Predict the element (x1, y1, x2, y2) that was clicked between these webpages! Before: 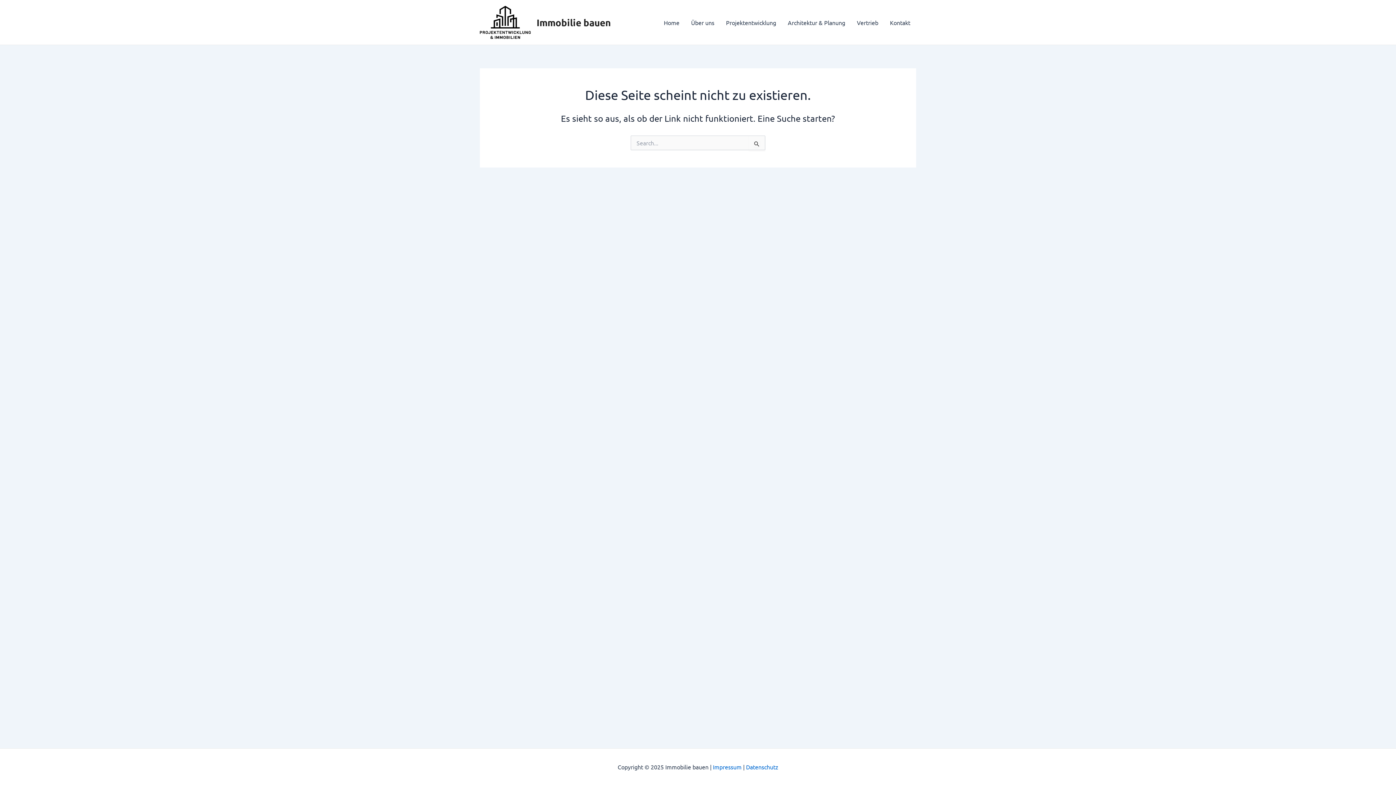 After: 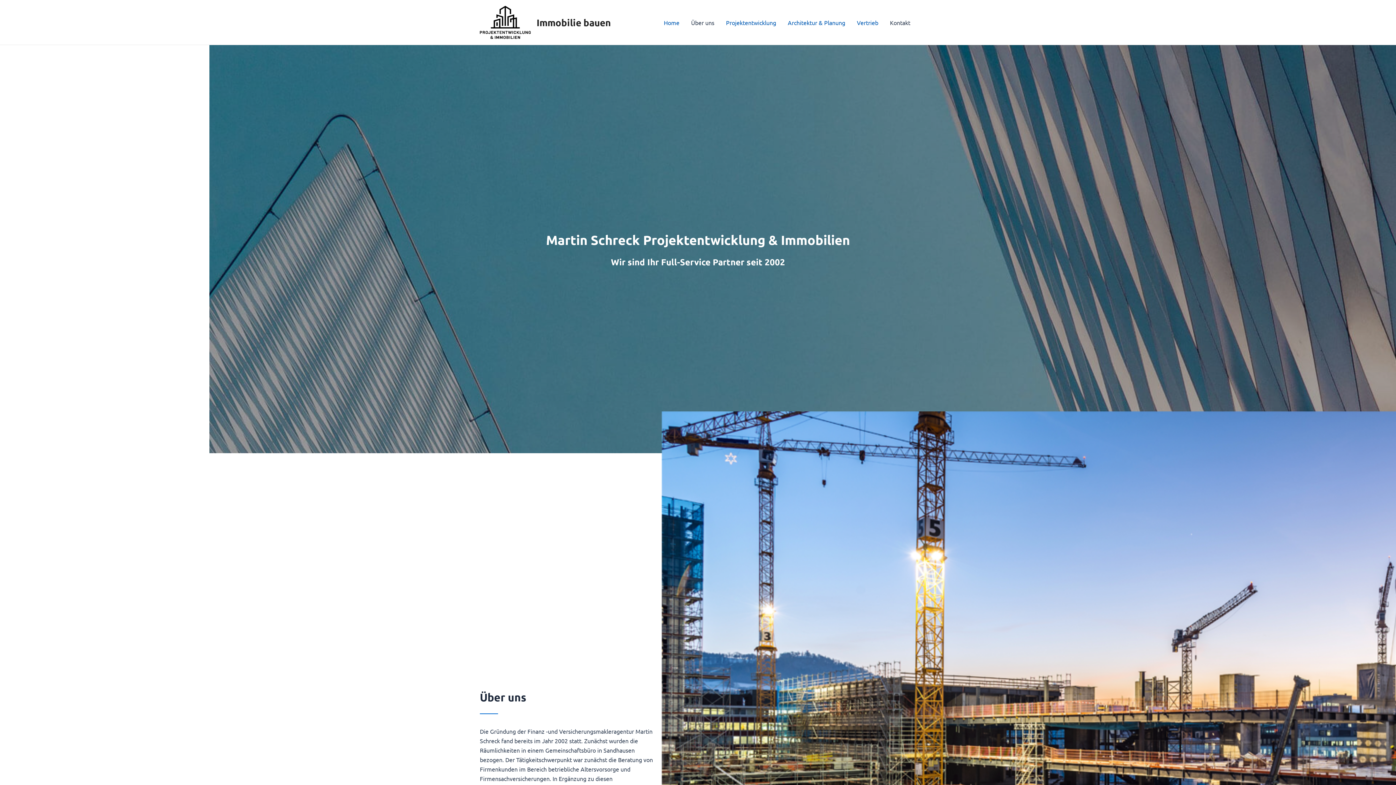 Action: label: Vertrieb bbox: (851, 7, 884, 36)